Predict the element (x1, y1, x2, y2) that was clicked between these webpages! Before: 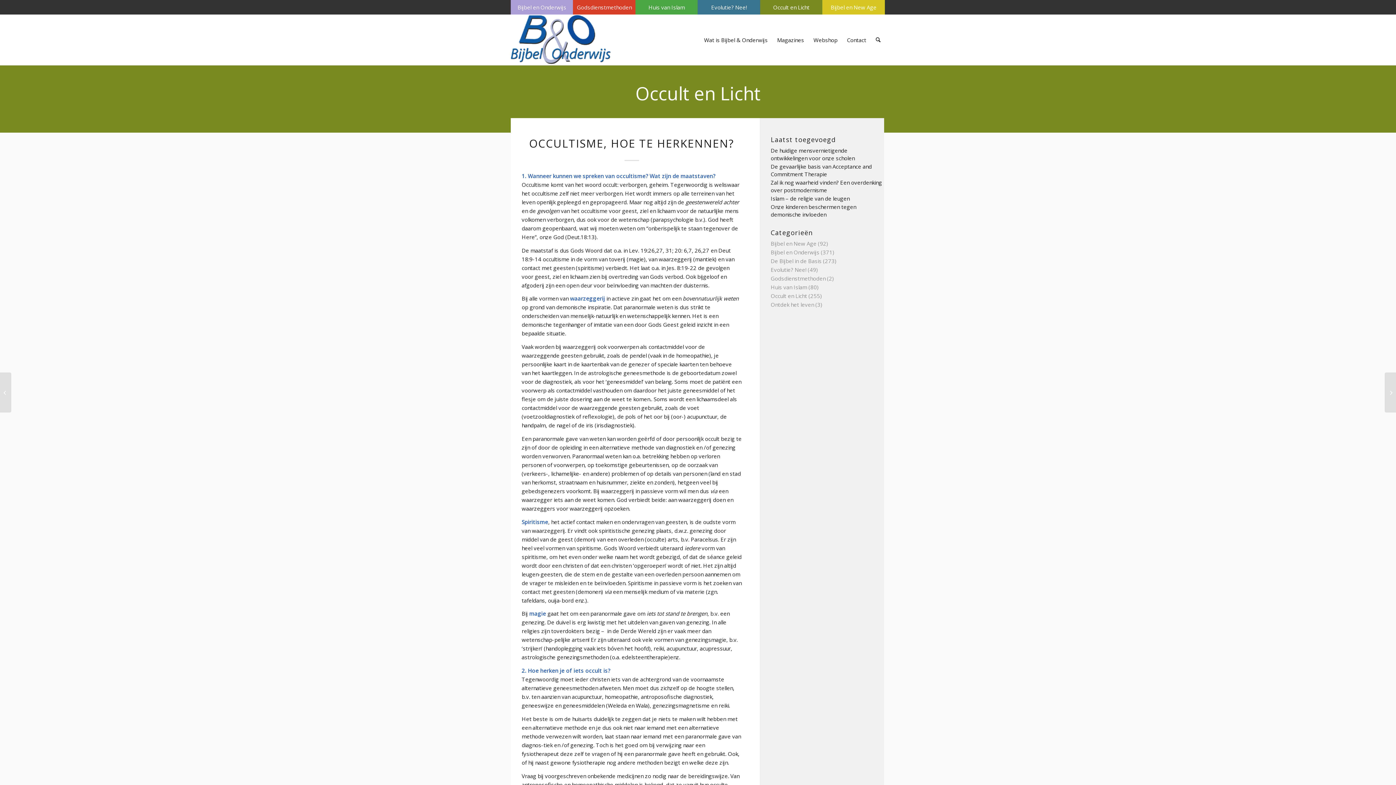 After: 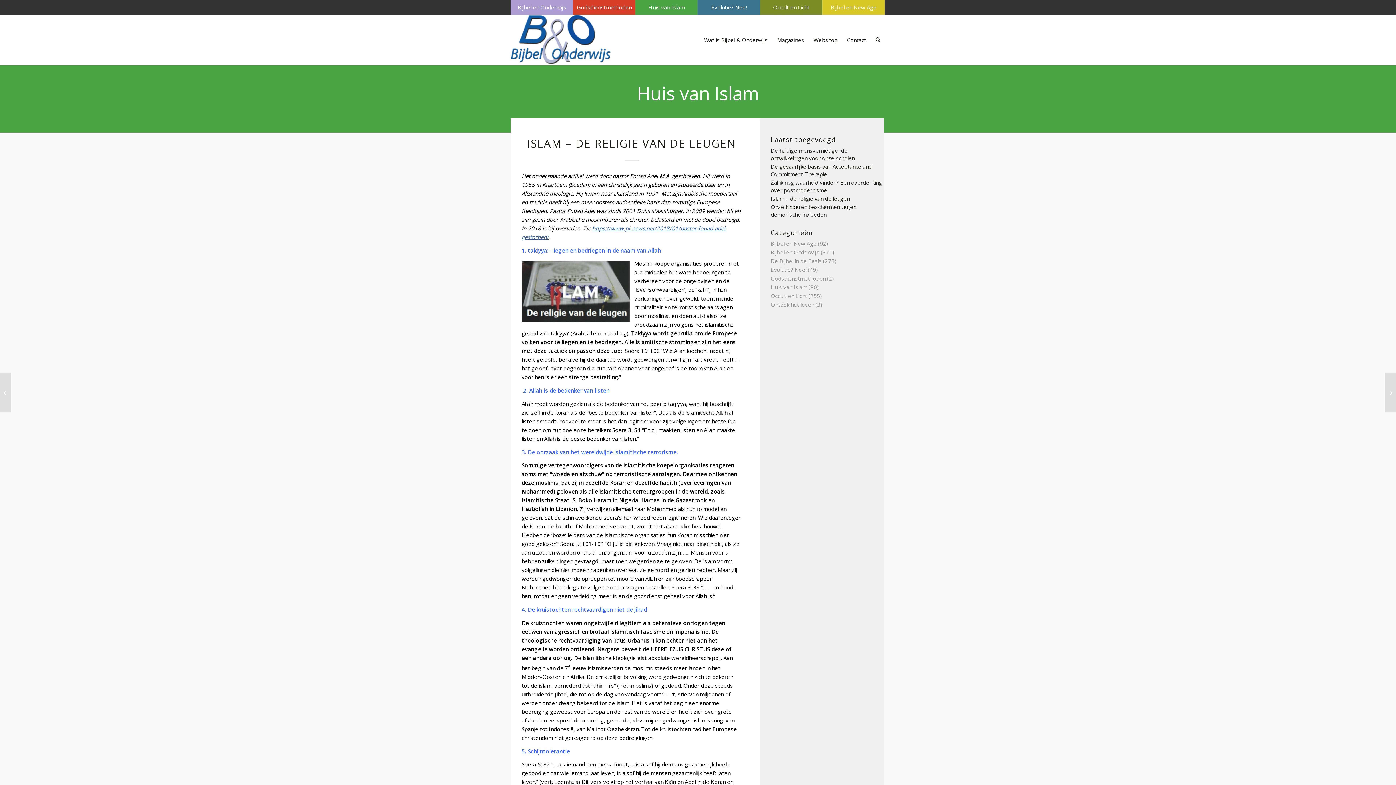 Action: label: Islam – de religie van de leugen bbox: (770, 194, 849, 202)